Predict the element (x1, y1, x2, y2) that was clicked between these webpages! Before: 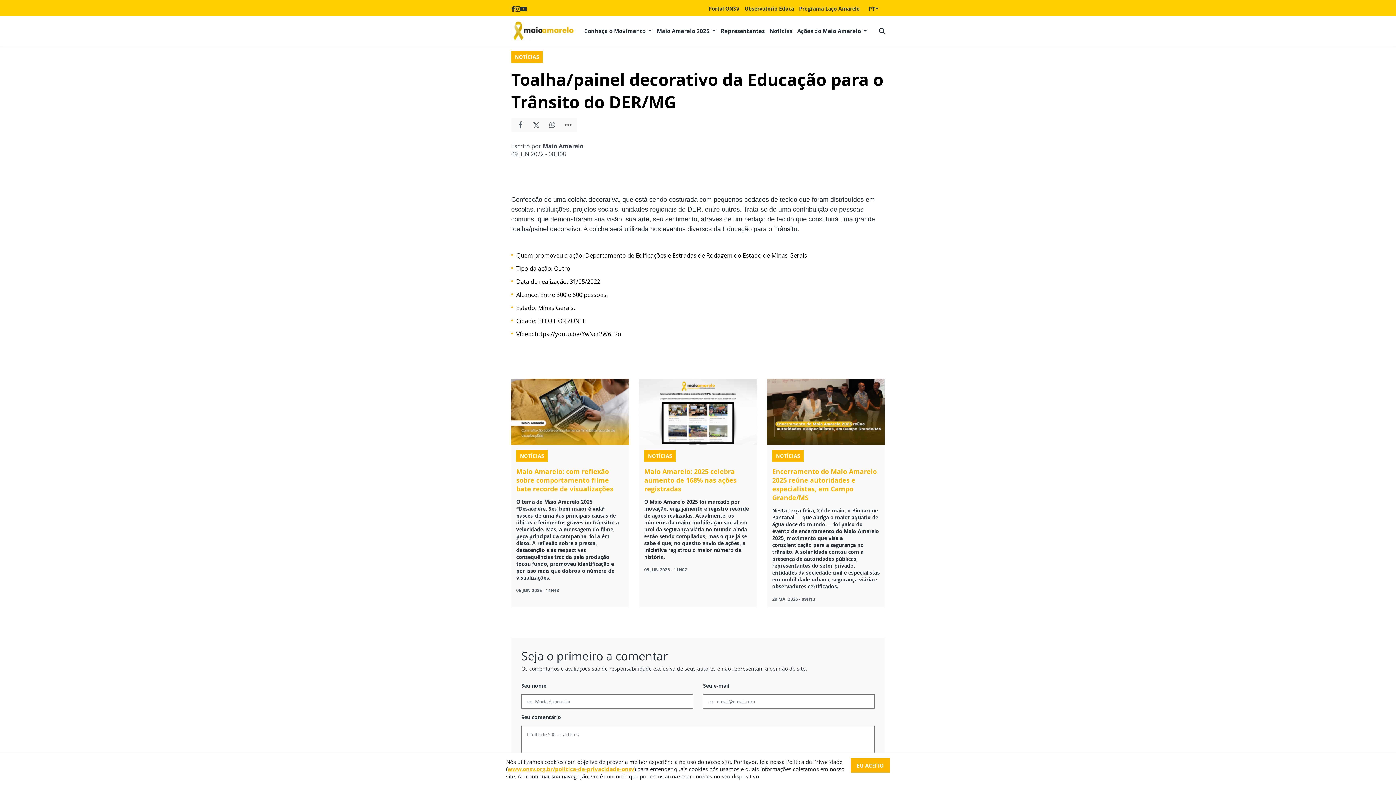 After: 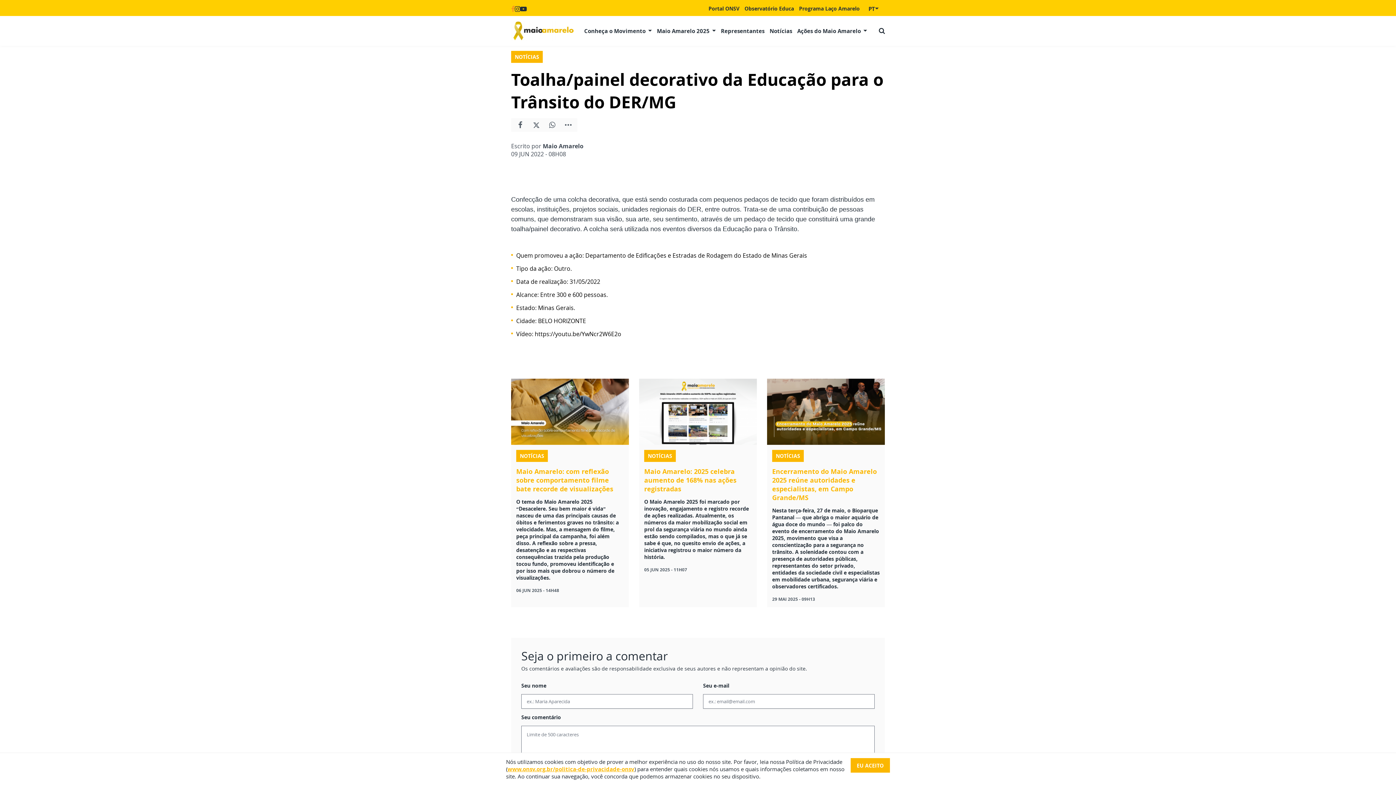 Action: bbox: (511, 4, 514, 12)